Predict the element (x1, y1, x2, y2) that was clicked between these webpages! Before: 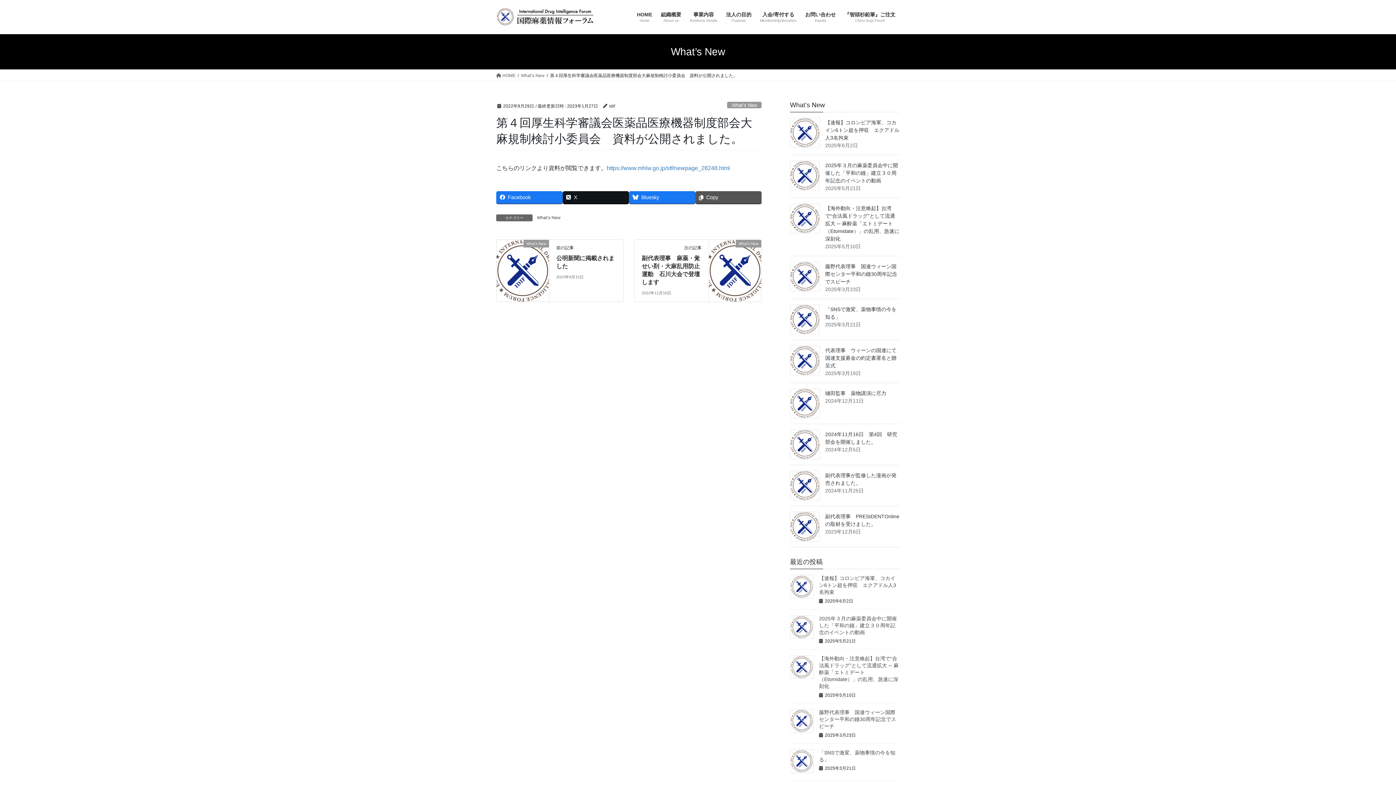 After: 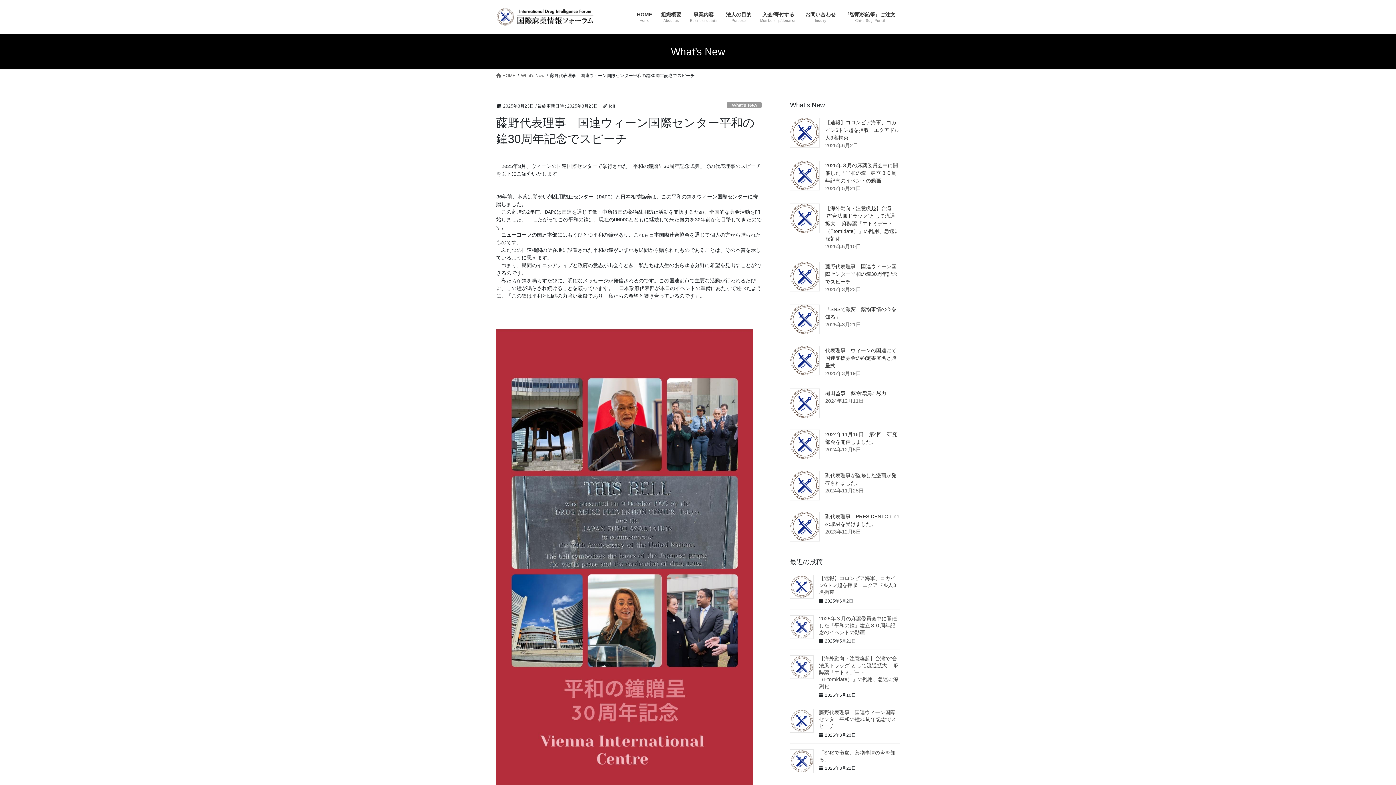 Action: bbox: (790, 709, 813, 733)